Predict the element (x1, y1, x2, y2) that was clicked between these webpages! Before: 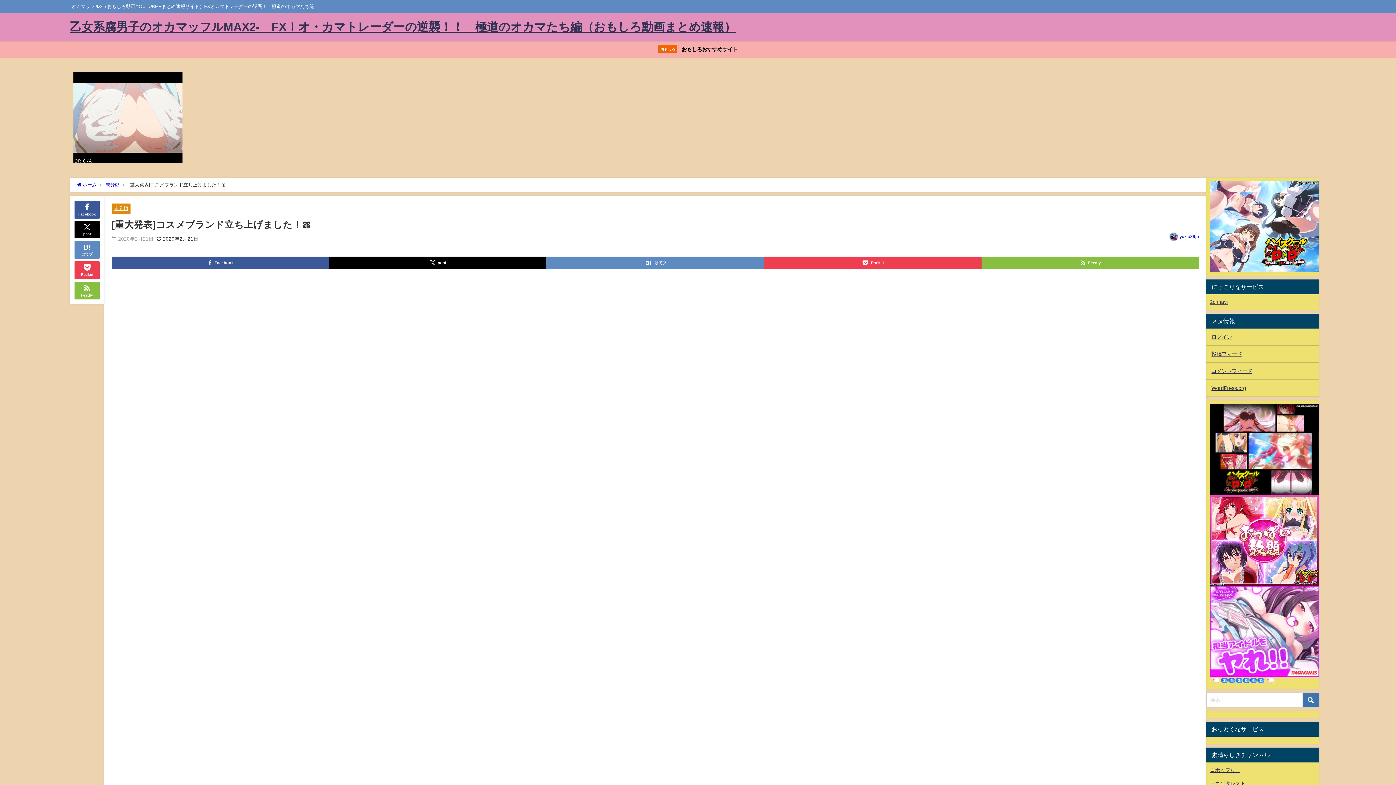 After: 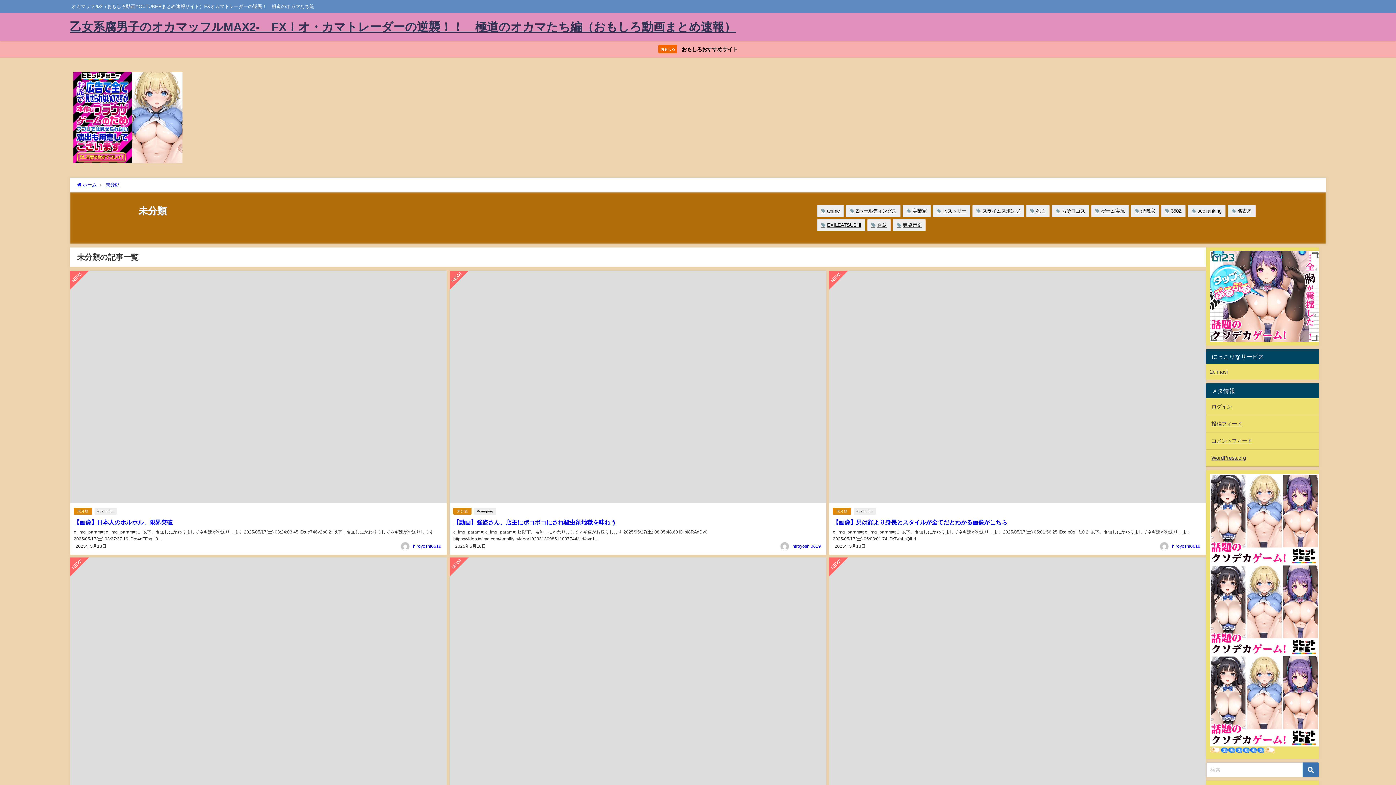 Action: label: 未分類 bbox: (113, 206, 128, 210)